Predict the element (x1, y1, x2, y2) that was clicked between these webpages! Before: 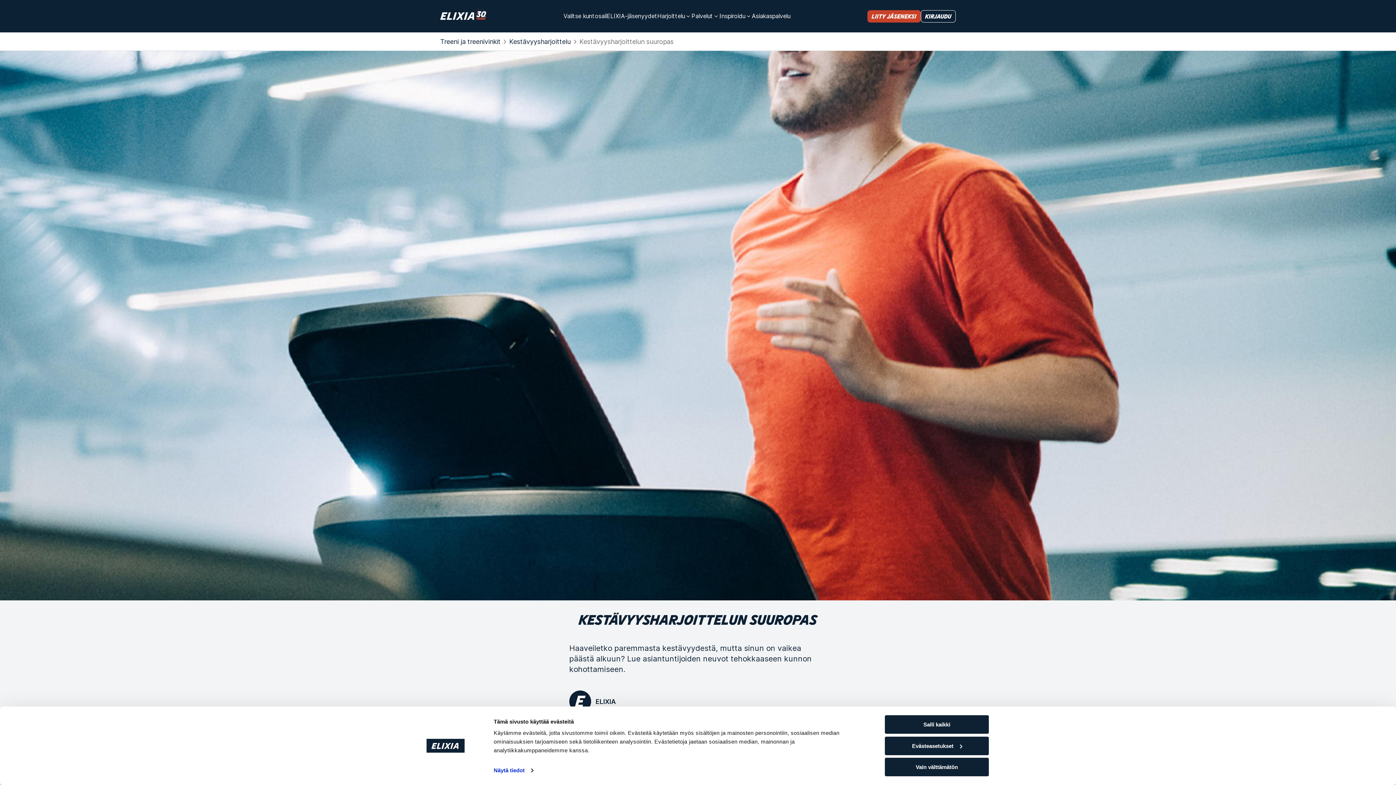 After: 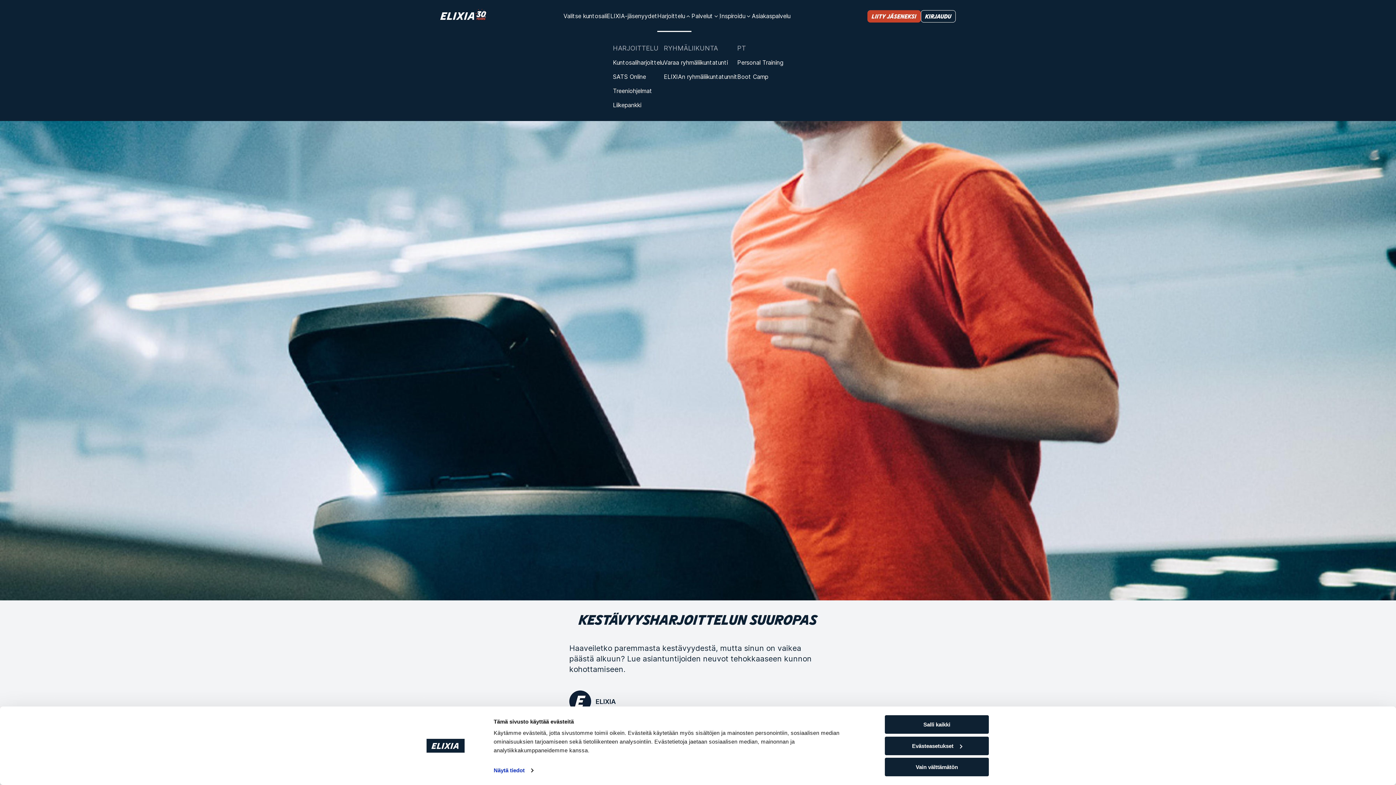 Action: label: Harjoittelu bbox: (657, 0, 691, 32)